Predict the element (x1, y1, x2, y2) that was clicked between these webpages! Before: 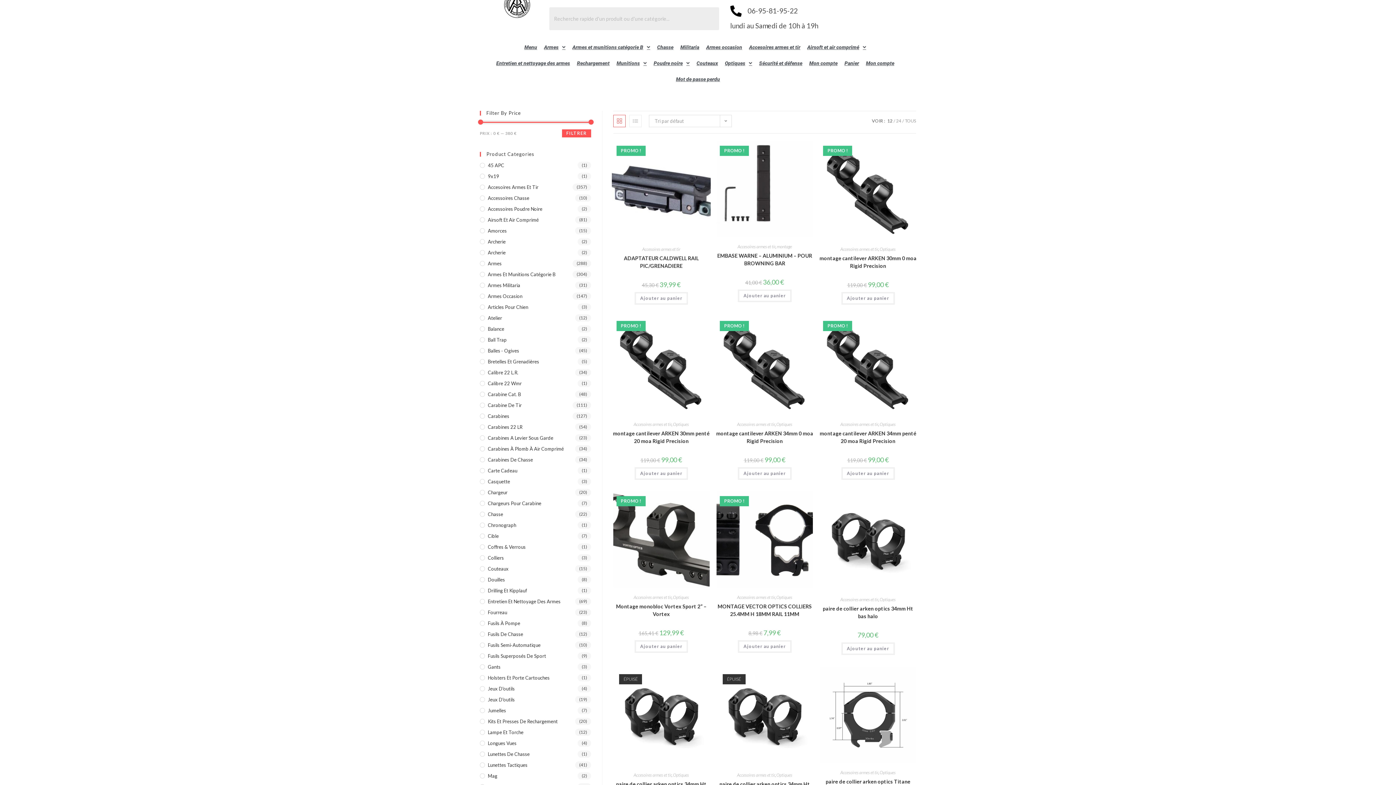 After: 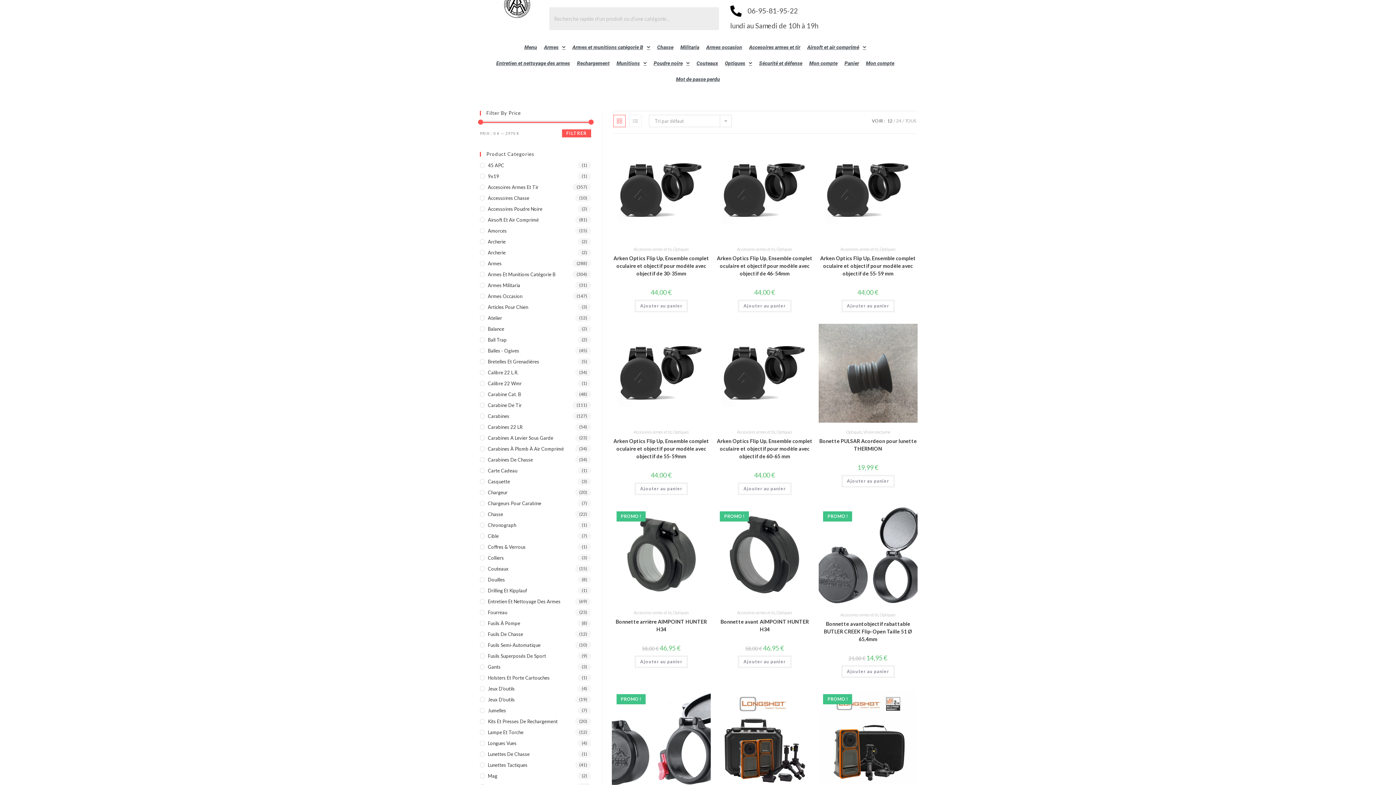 Action: label: Optiques bbox: (673, 594, 689, 600)